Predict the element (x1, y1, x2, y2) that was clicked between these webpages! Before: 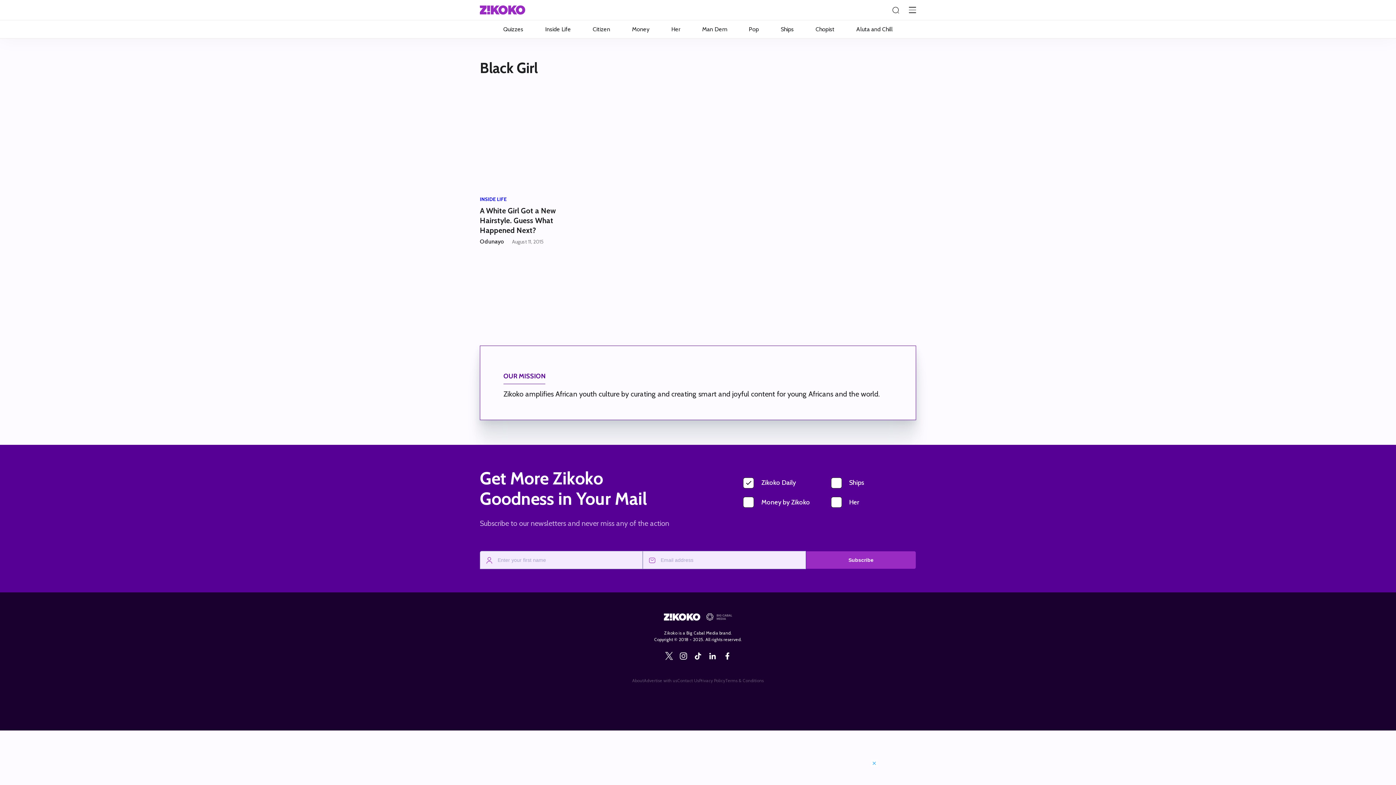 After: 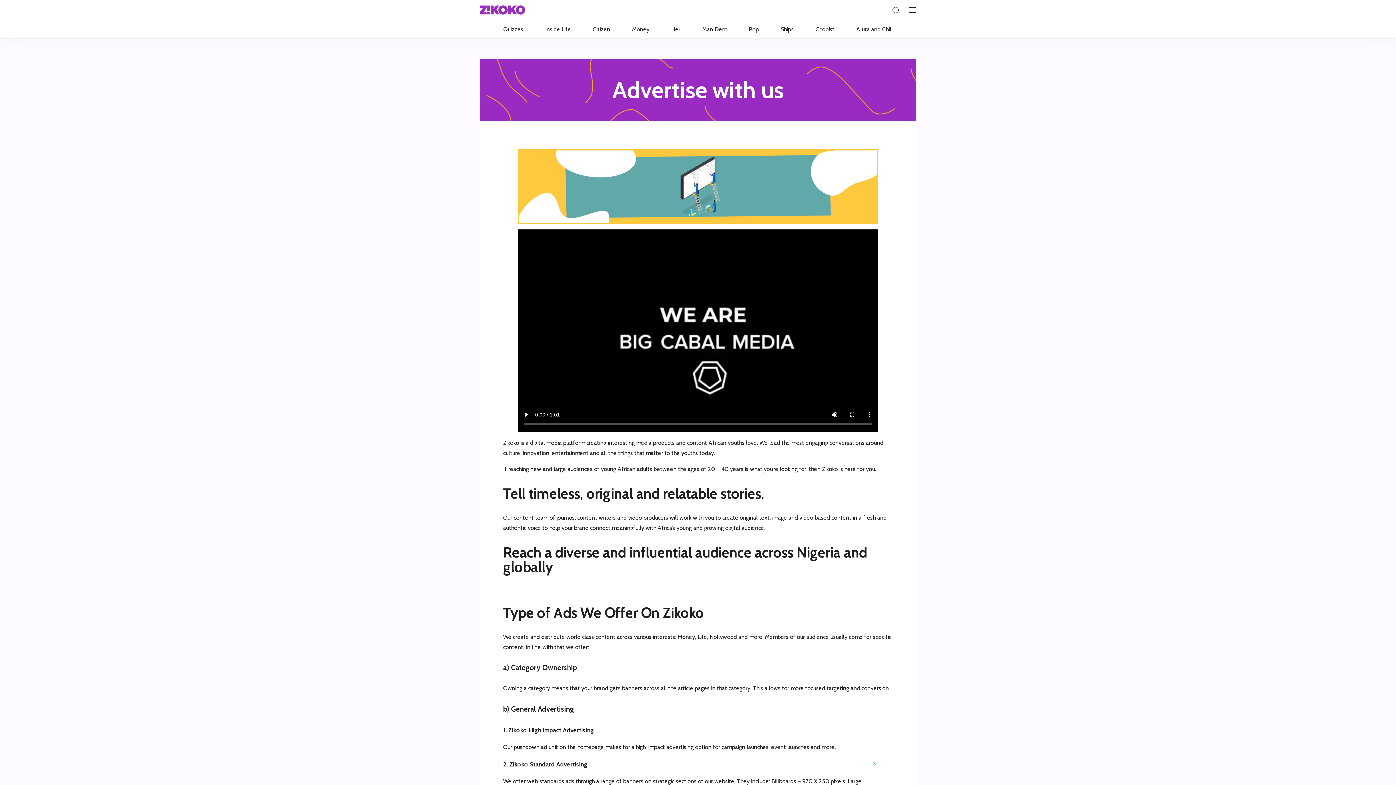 Action: label: Advertise with us bbox: (644, 678, 677, 683)